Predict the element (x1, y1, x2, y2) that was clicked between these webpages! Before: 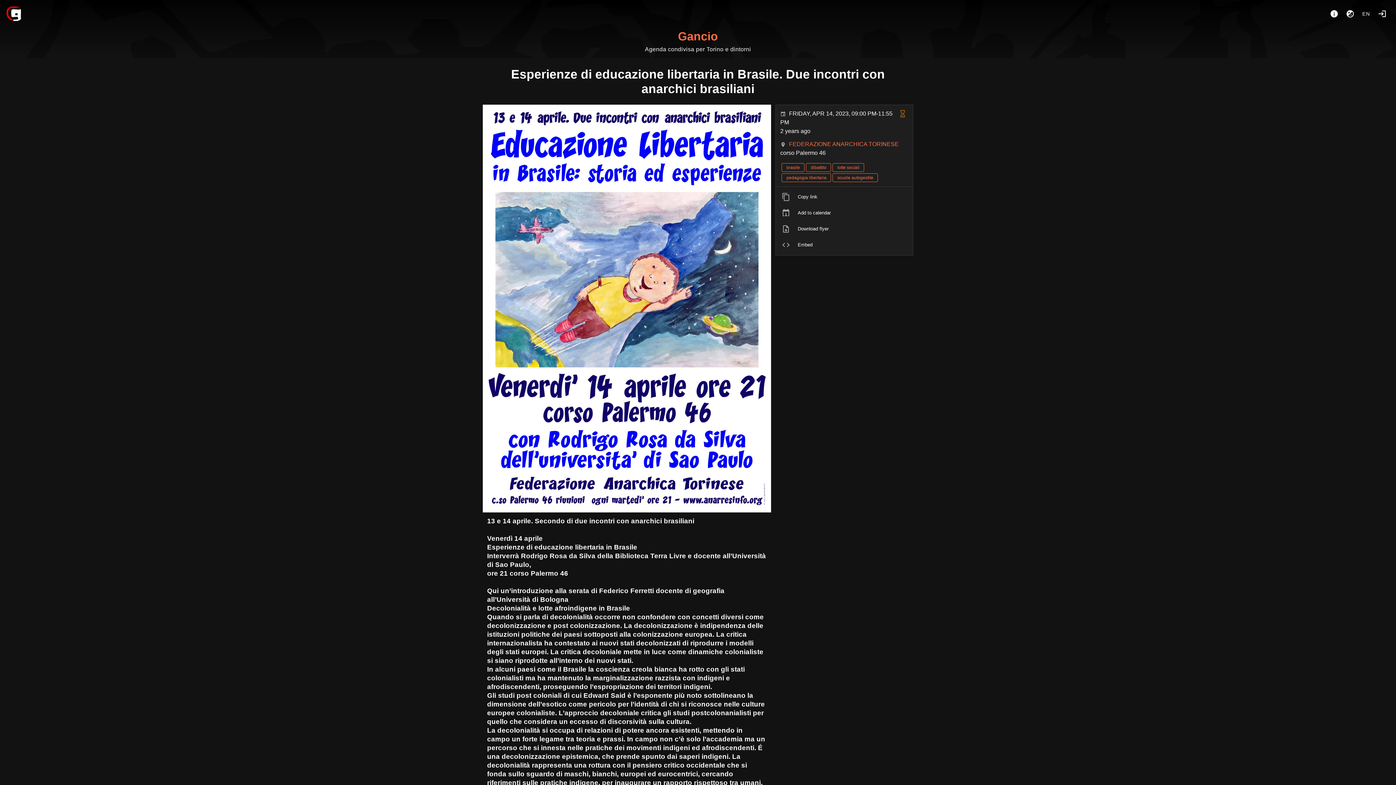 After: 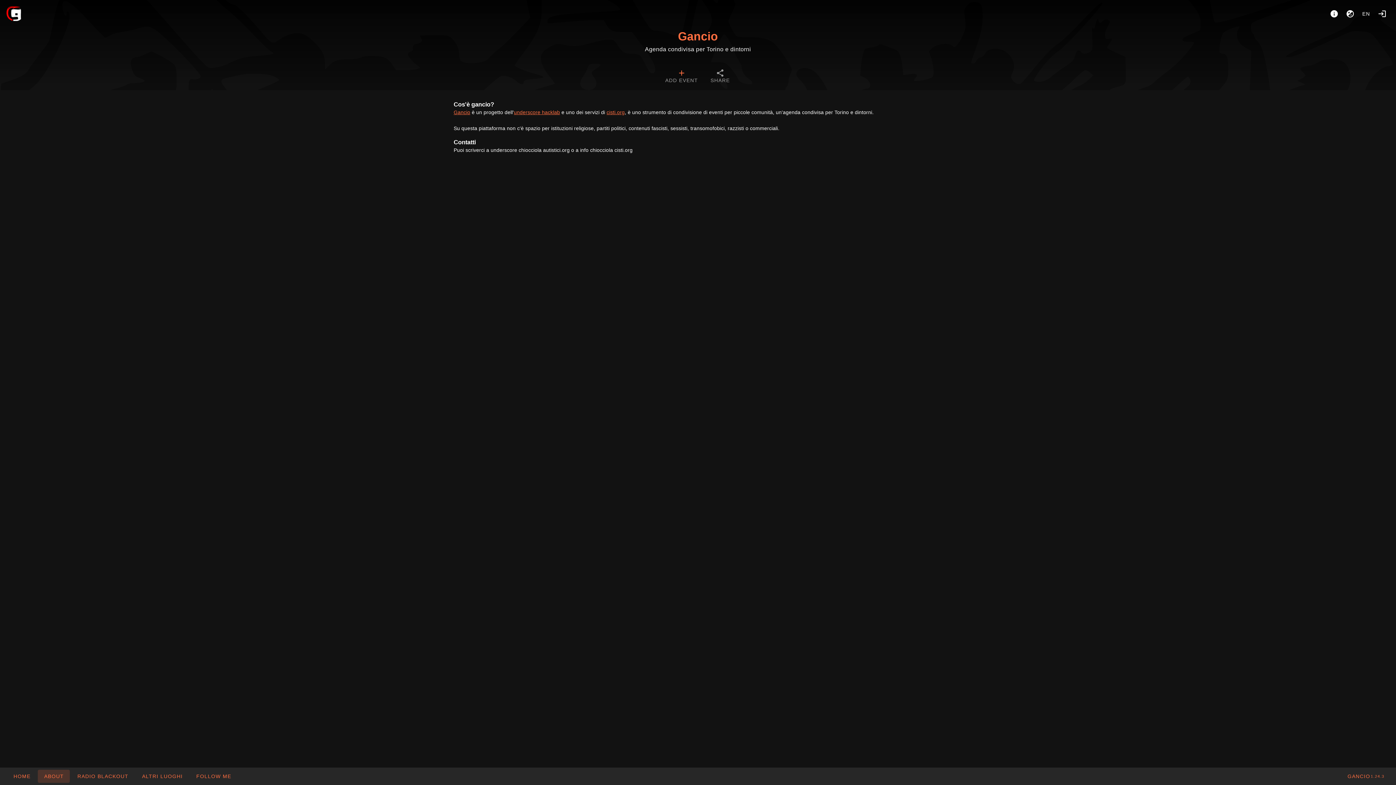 Action: label: About bbox: (1326, 5, 1342, 21)